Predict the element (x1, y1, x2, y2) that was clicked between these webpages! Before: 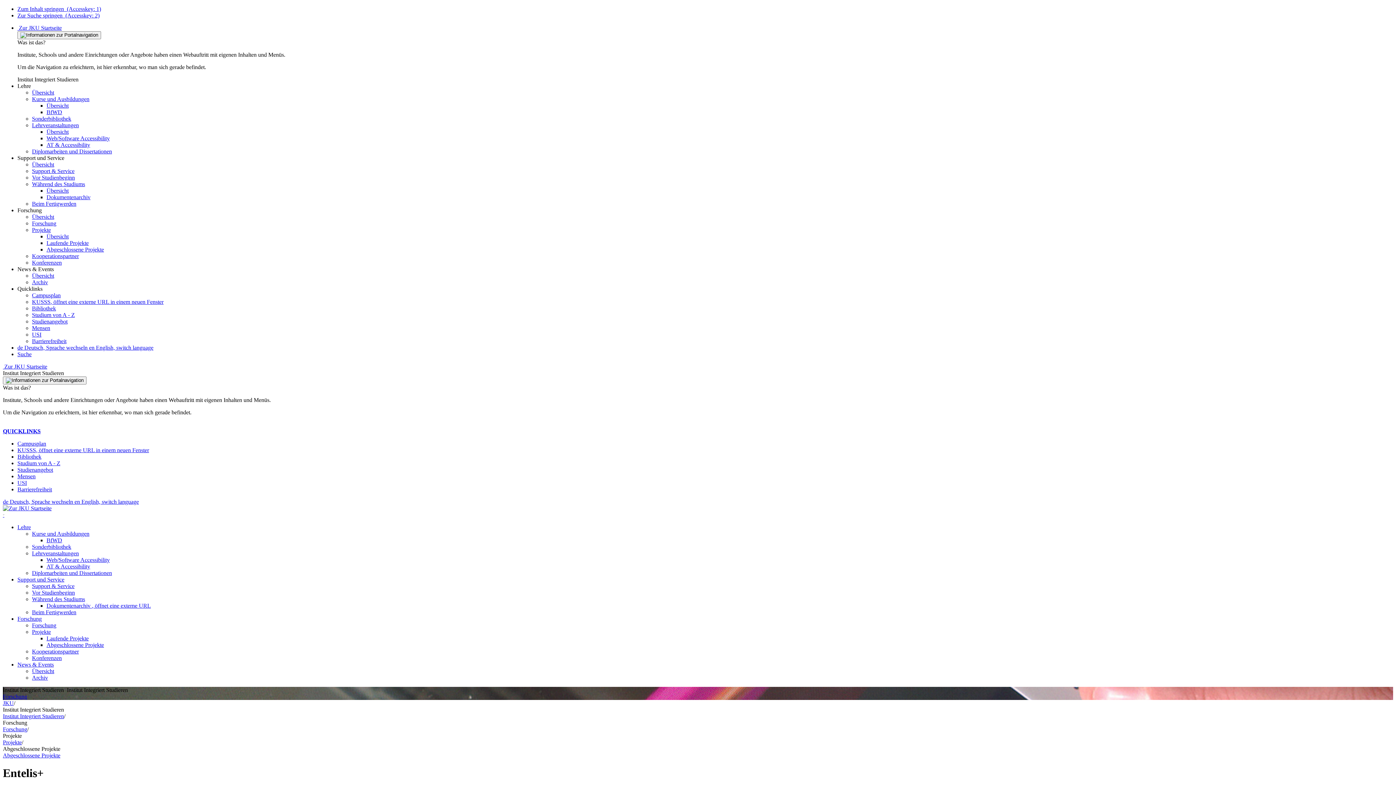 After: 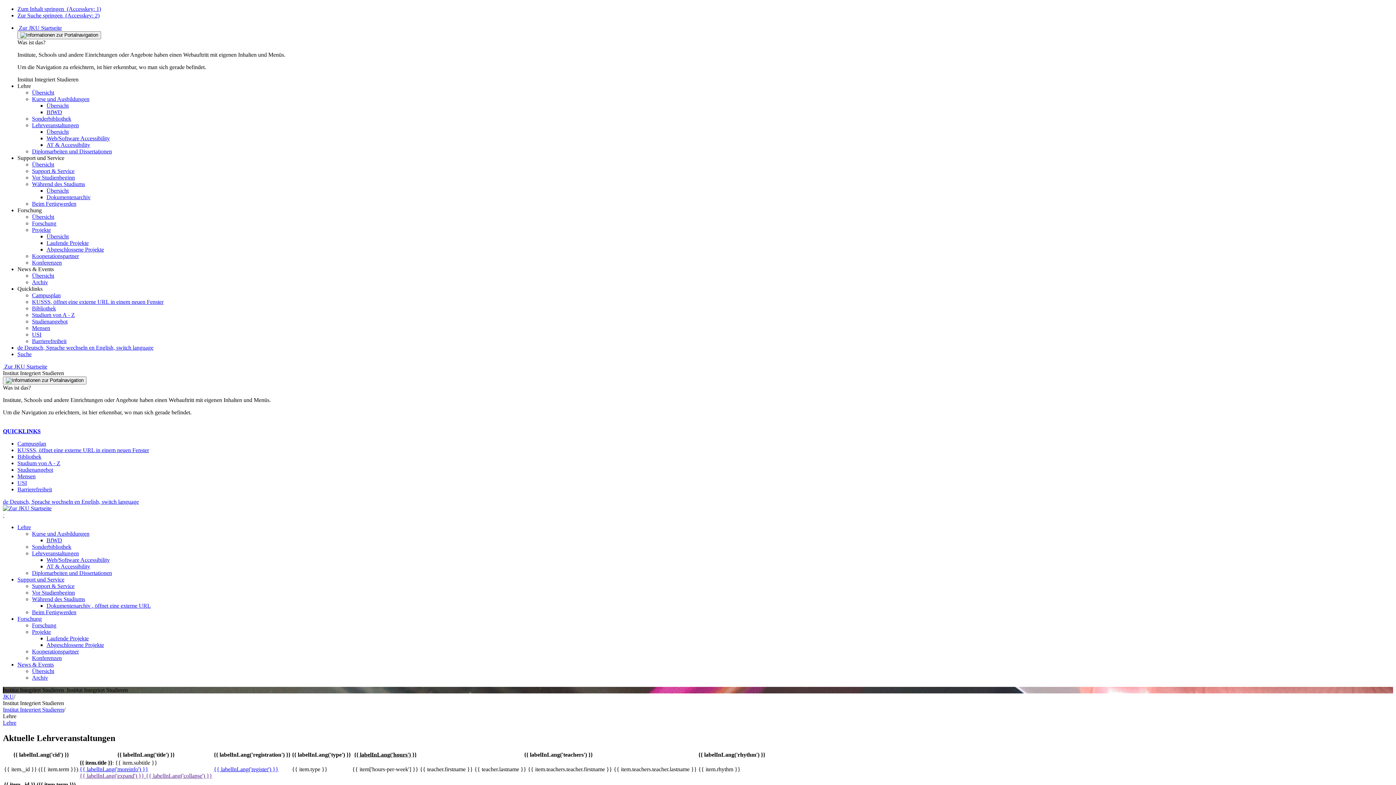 Action: label: Übersicht bbox: (46, 128, 68, 134)